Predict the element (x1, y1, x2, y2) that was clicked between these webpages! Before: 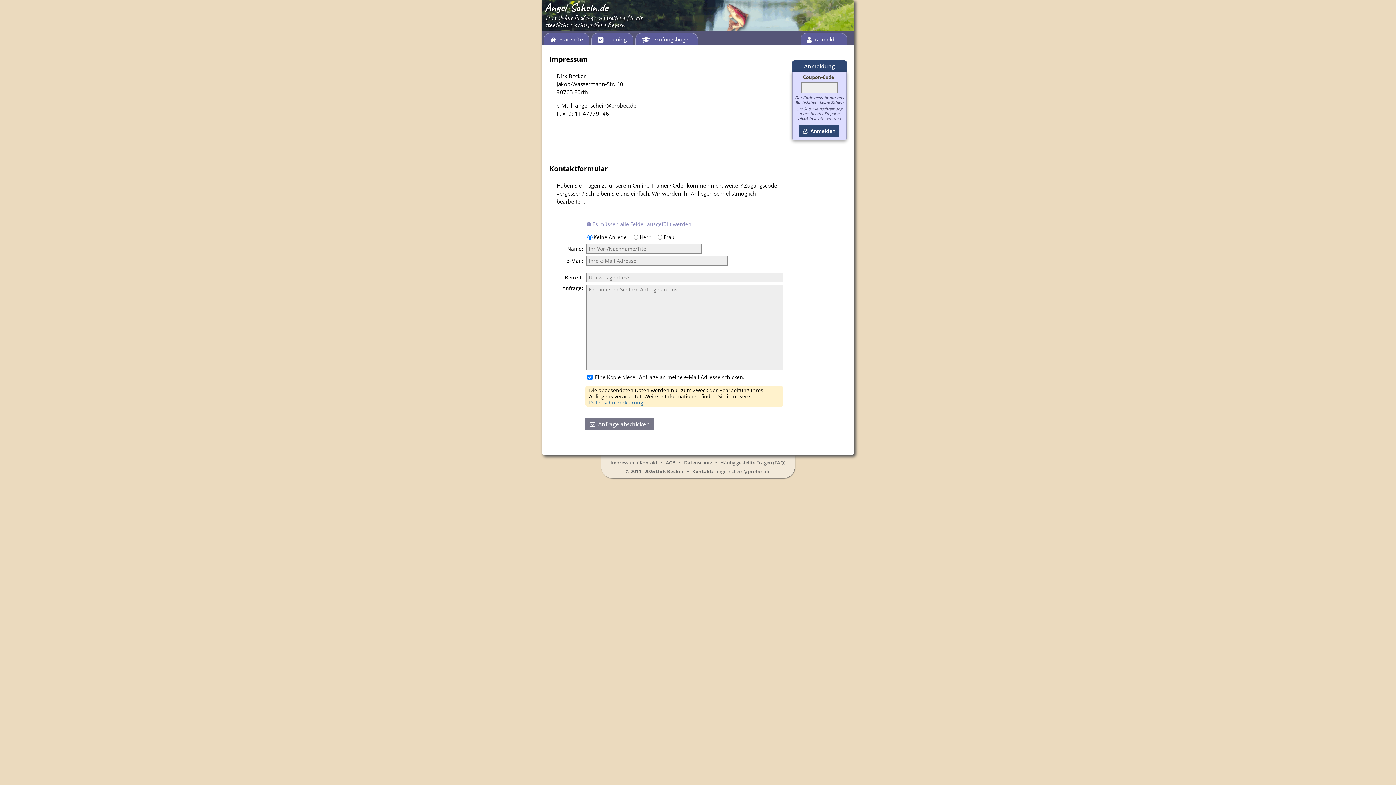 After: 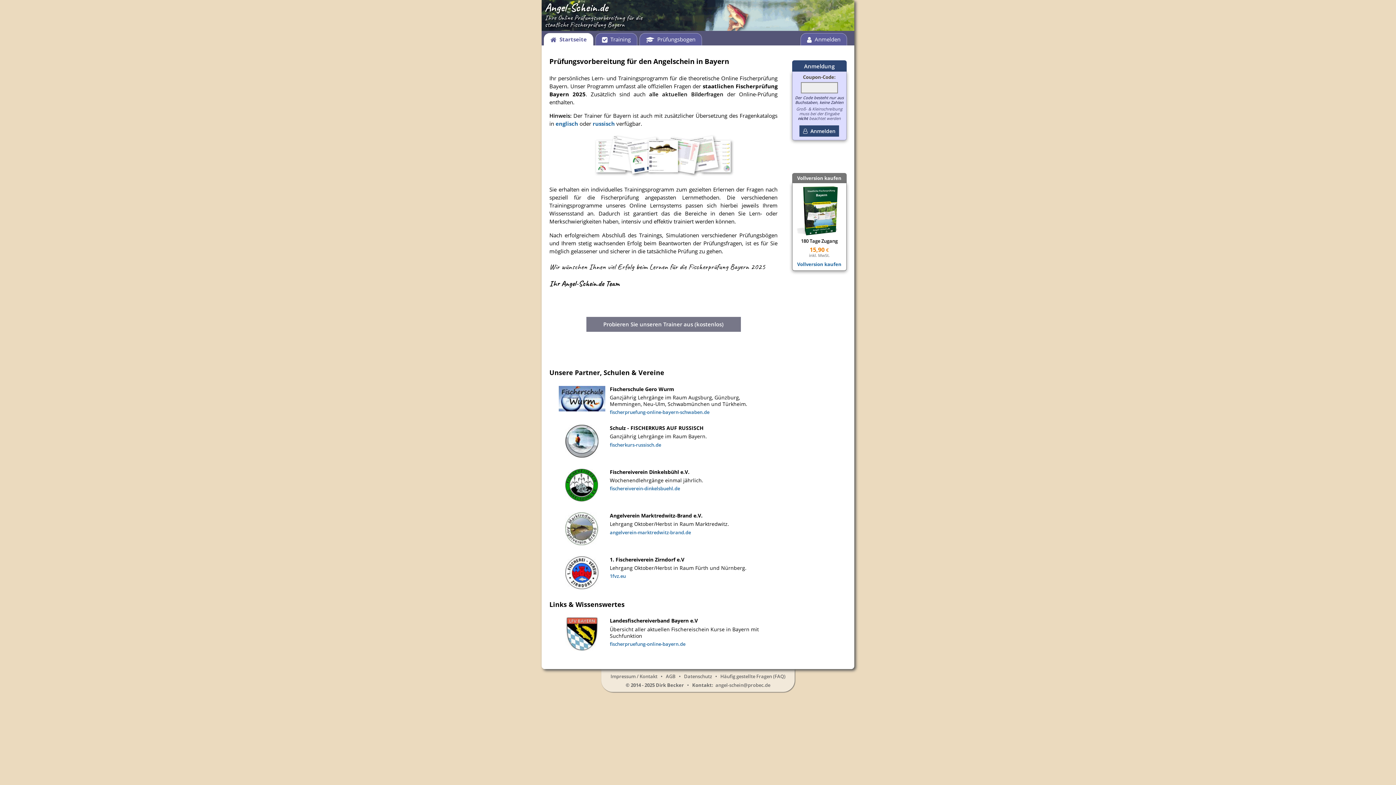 Action: label: Startseite bbox: (544, 33, 589, 45)